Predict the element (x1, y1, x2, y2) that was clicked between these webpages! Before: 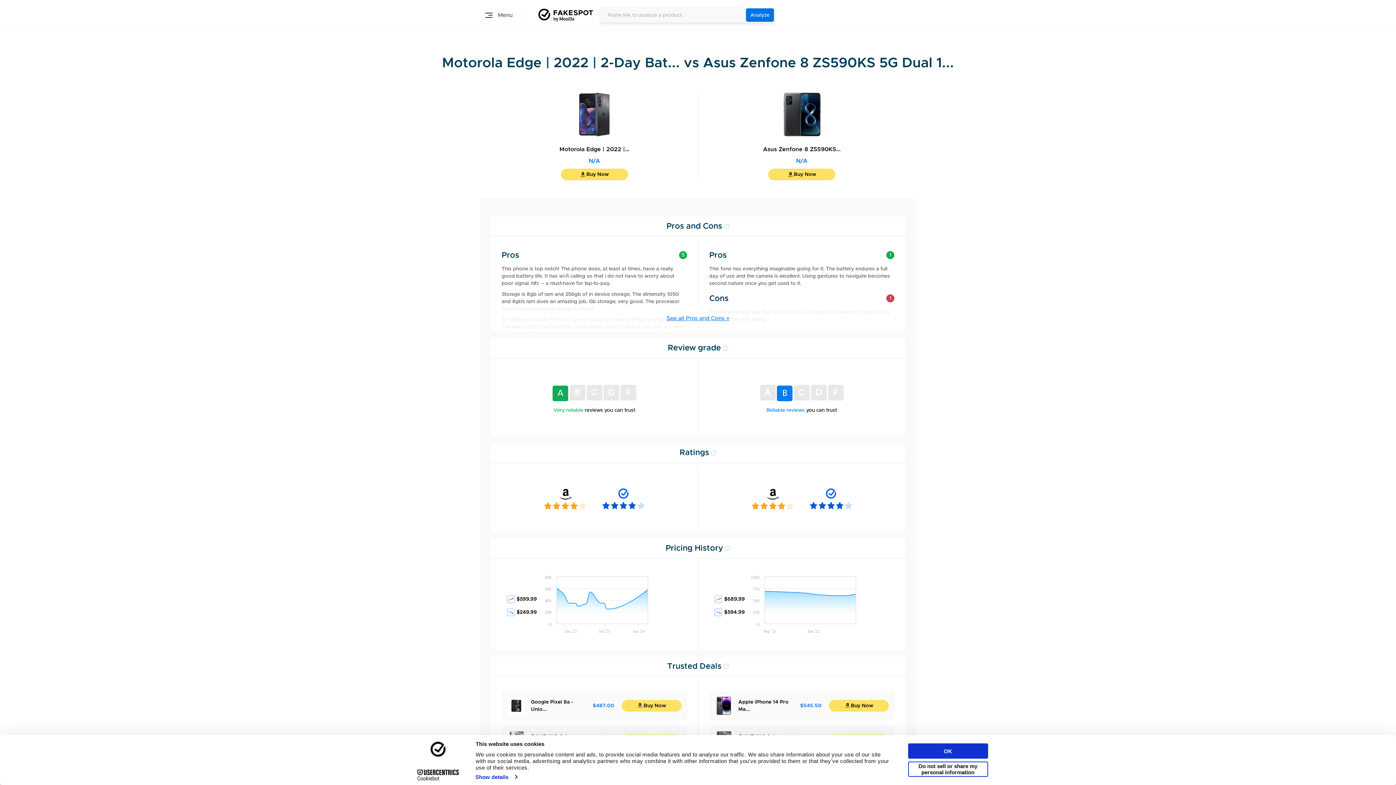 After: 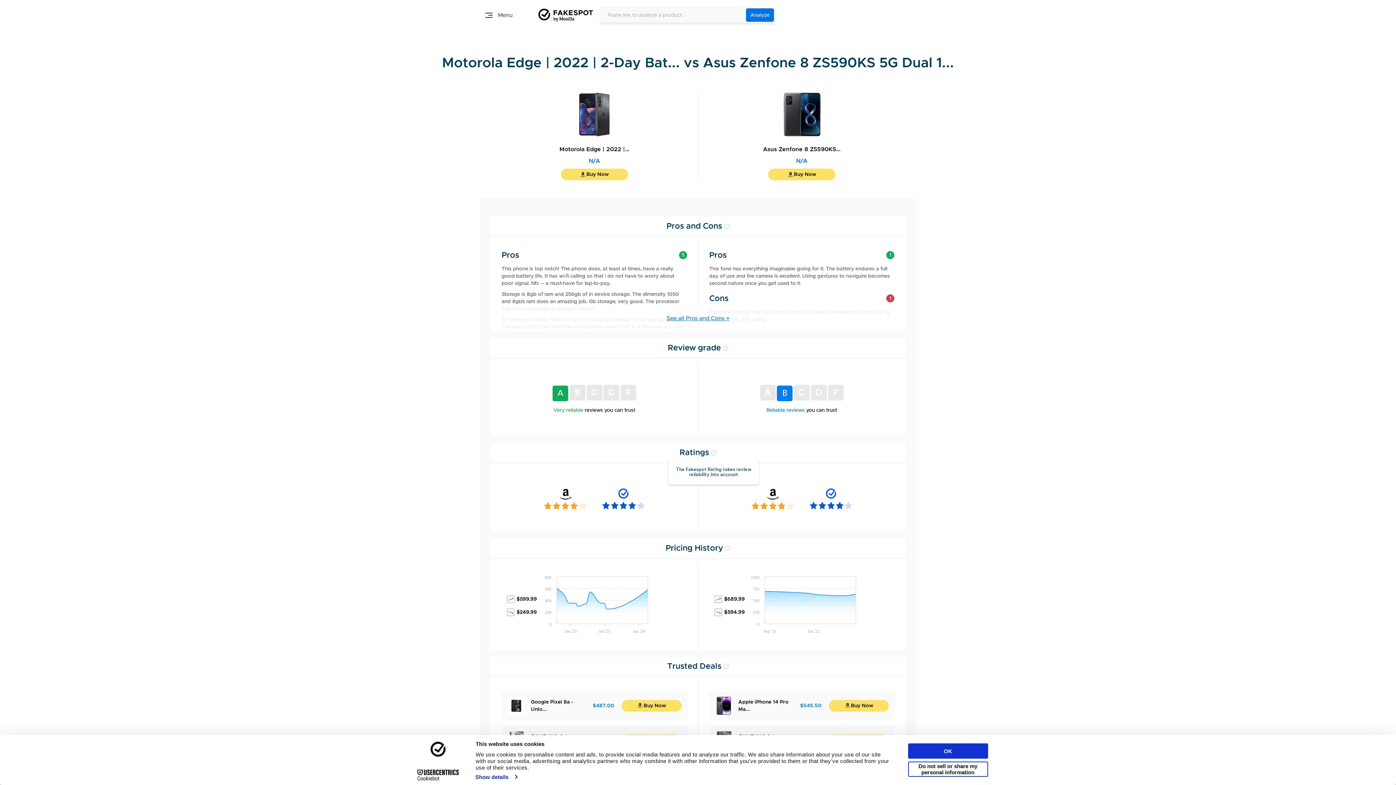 Action: bbox: (711, 449, 716, 457)